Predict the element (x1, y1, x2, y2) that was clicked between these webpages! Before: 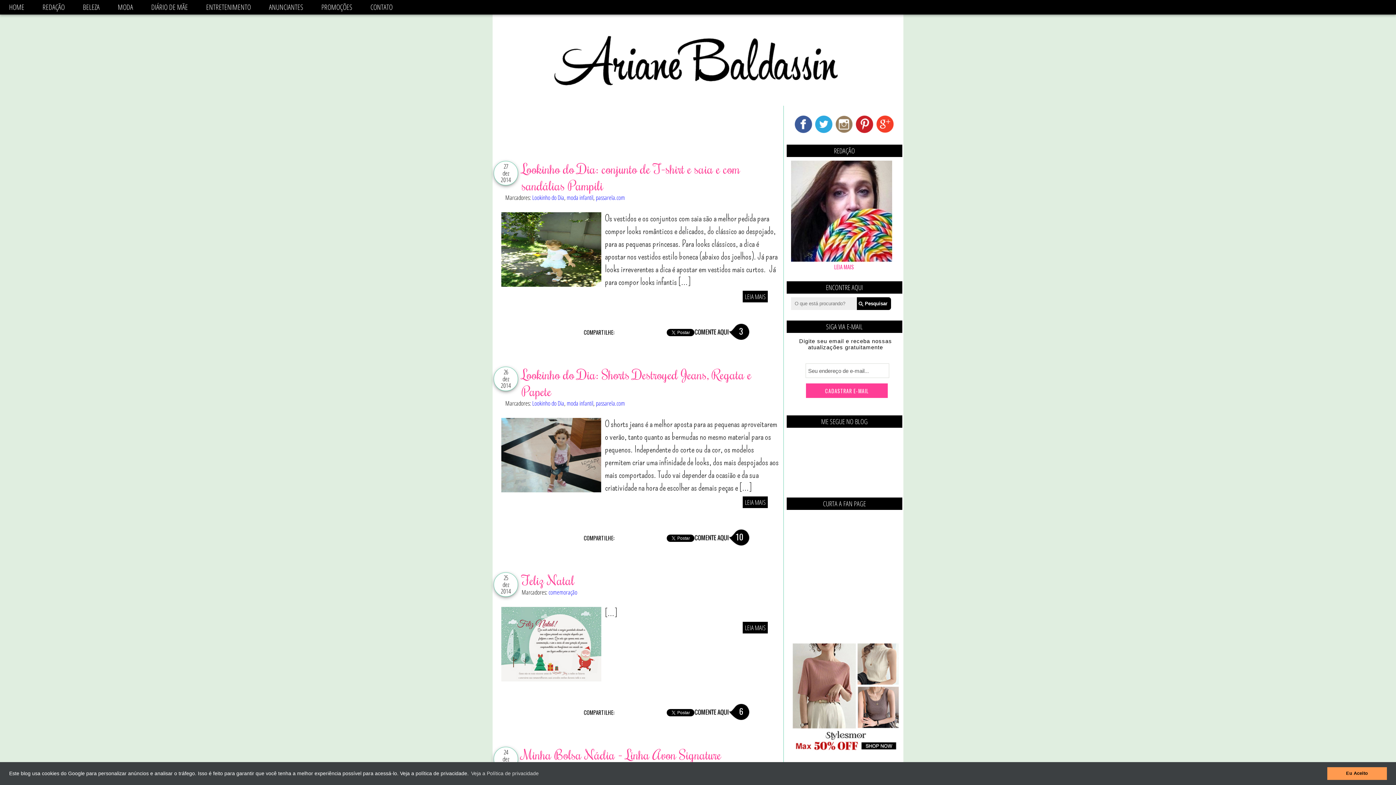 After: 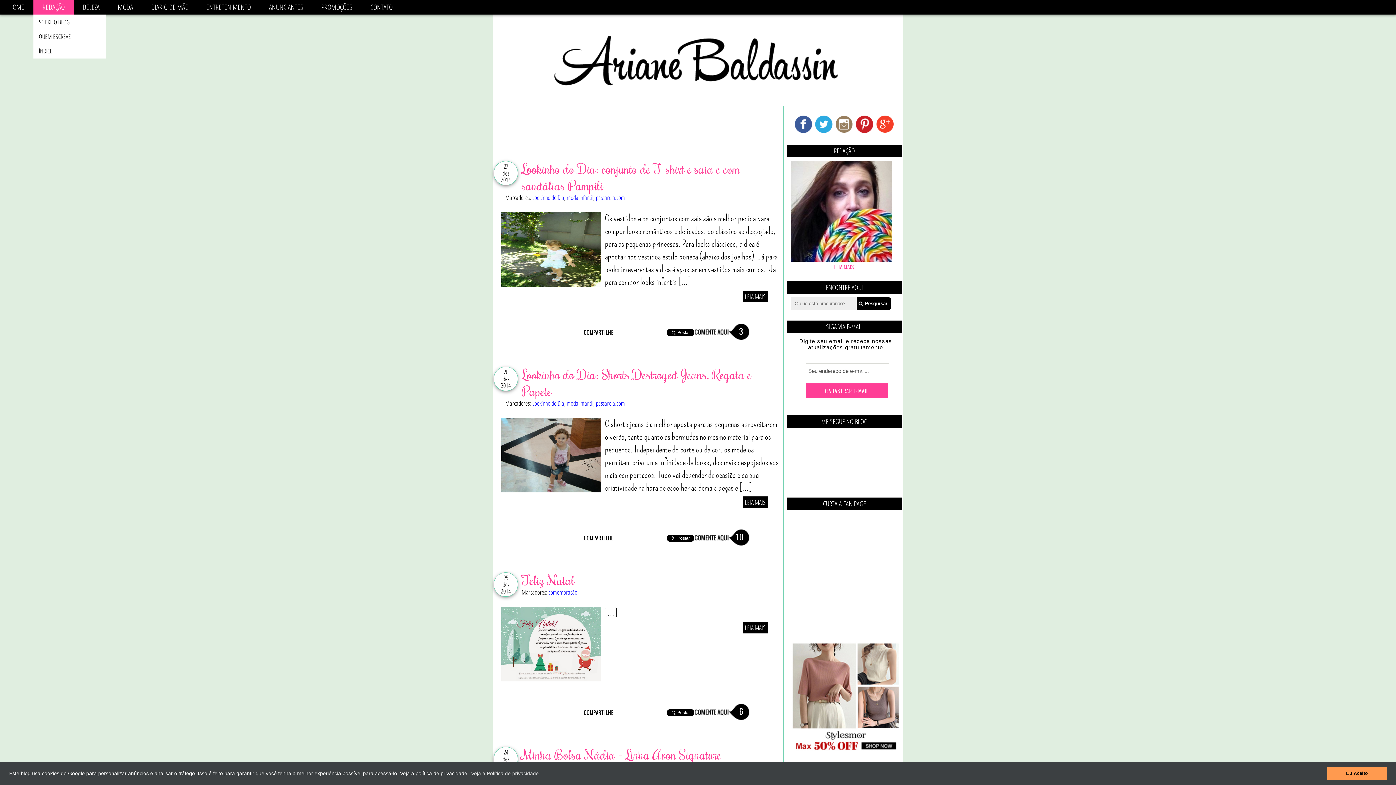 Action: label: REDAÇÃO bbox: (33, 0, 73, 14)